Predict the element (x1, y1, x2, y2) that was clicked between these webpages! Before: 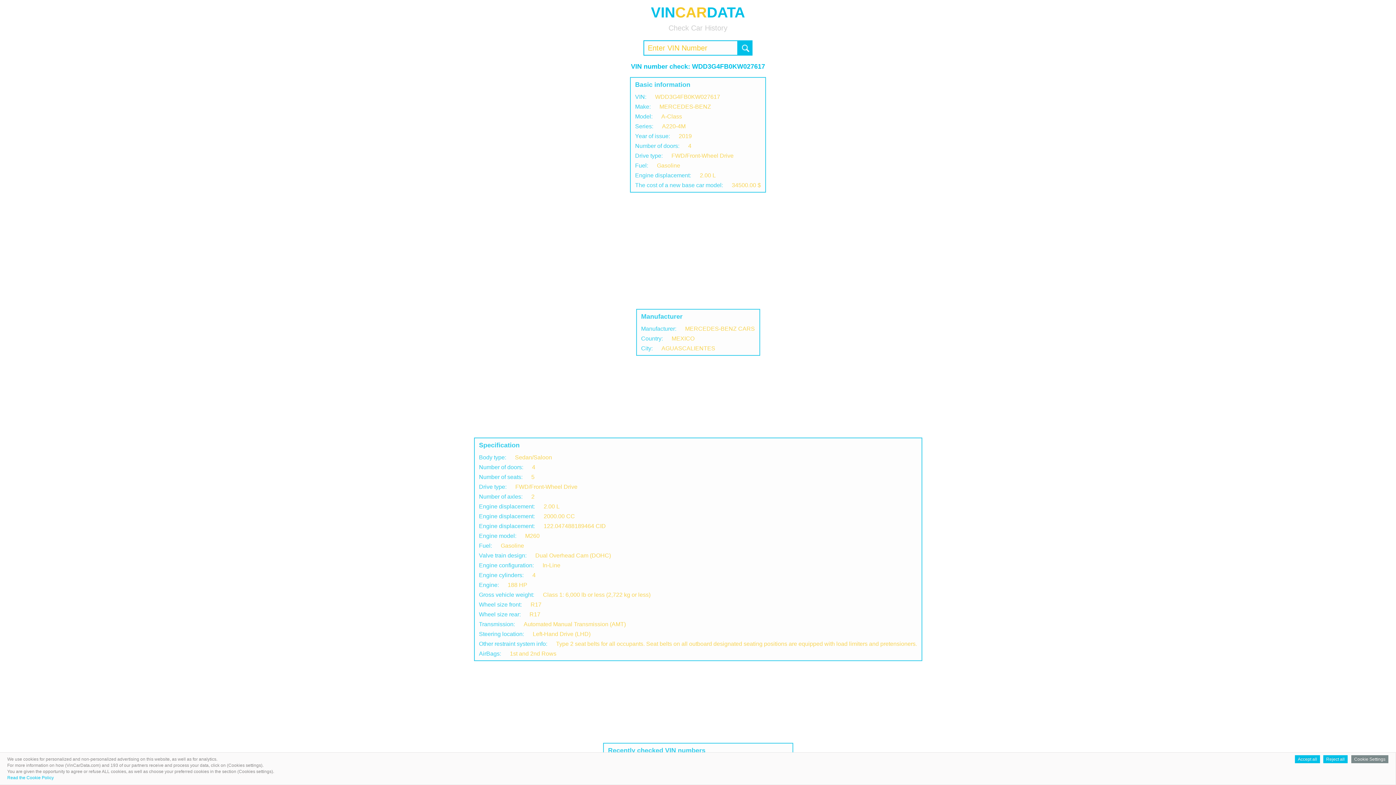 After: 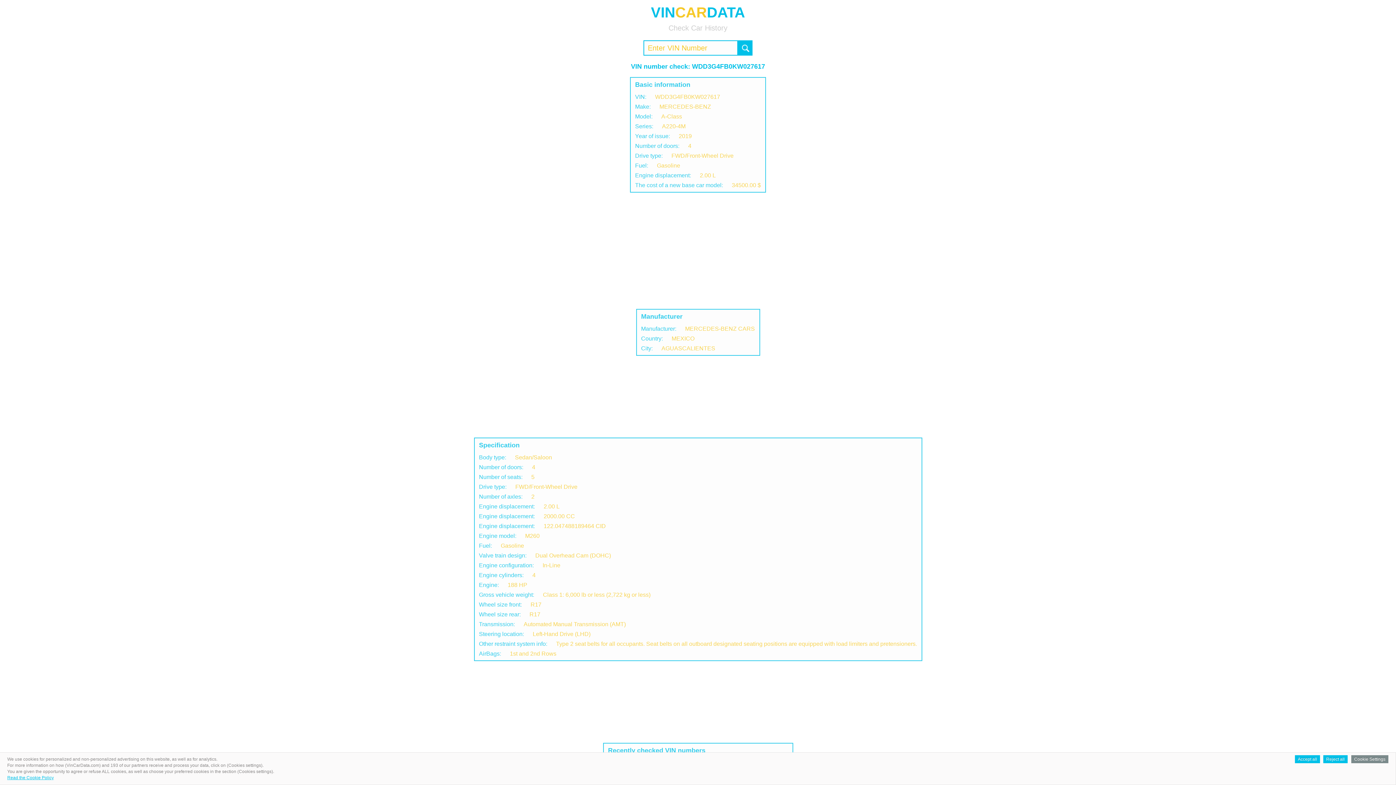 Action: bbox: (7, 775, 53, 780) label: Read the Cookie Policy